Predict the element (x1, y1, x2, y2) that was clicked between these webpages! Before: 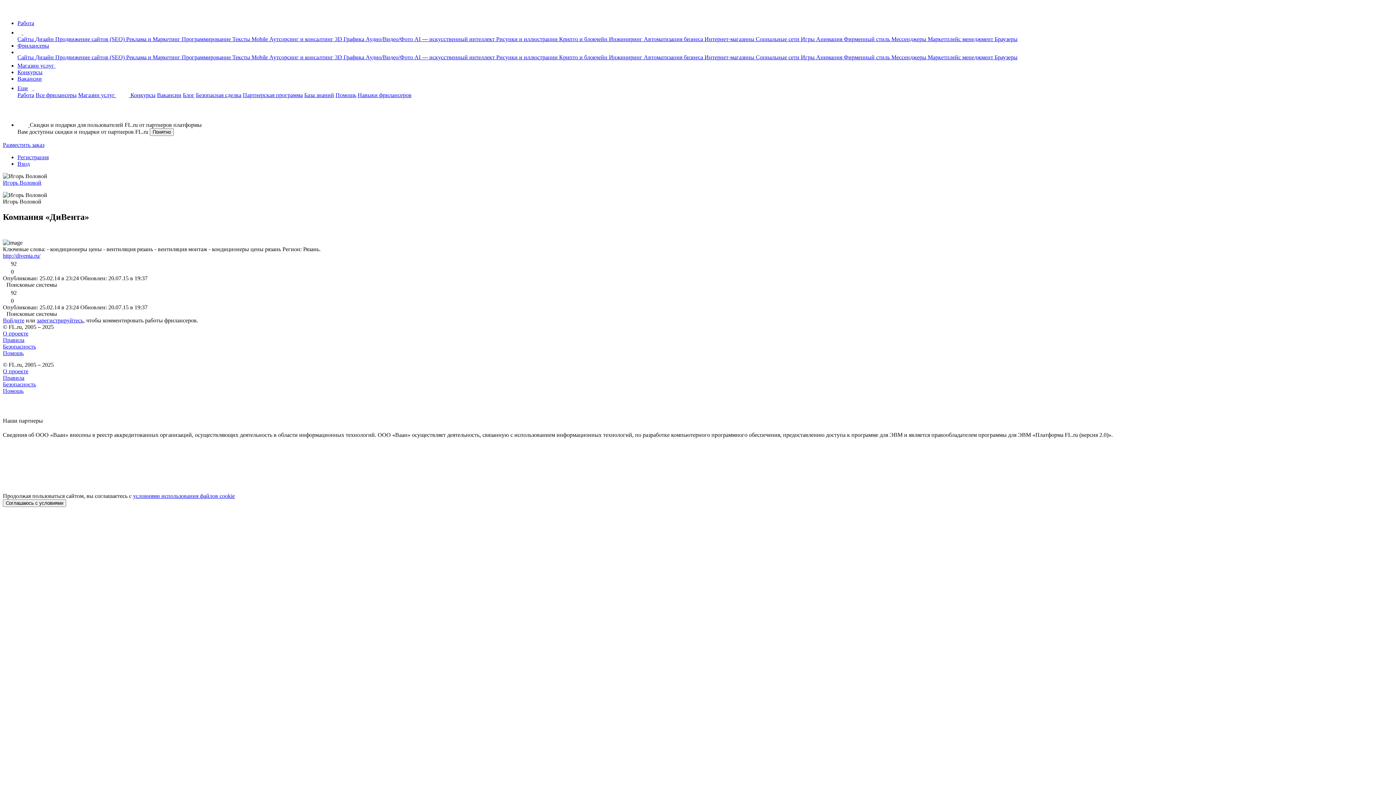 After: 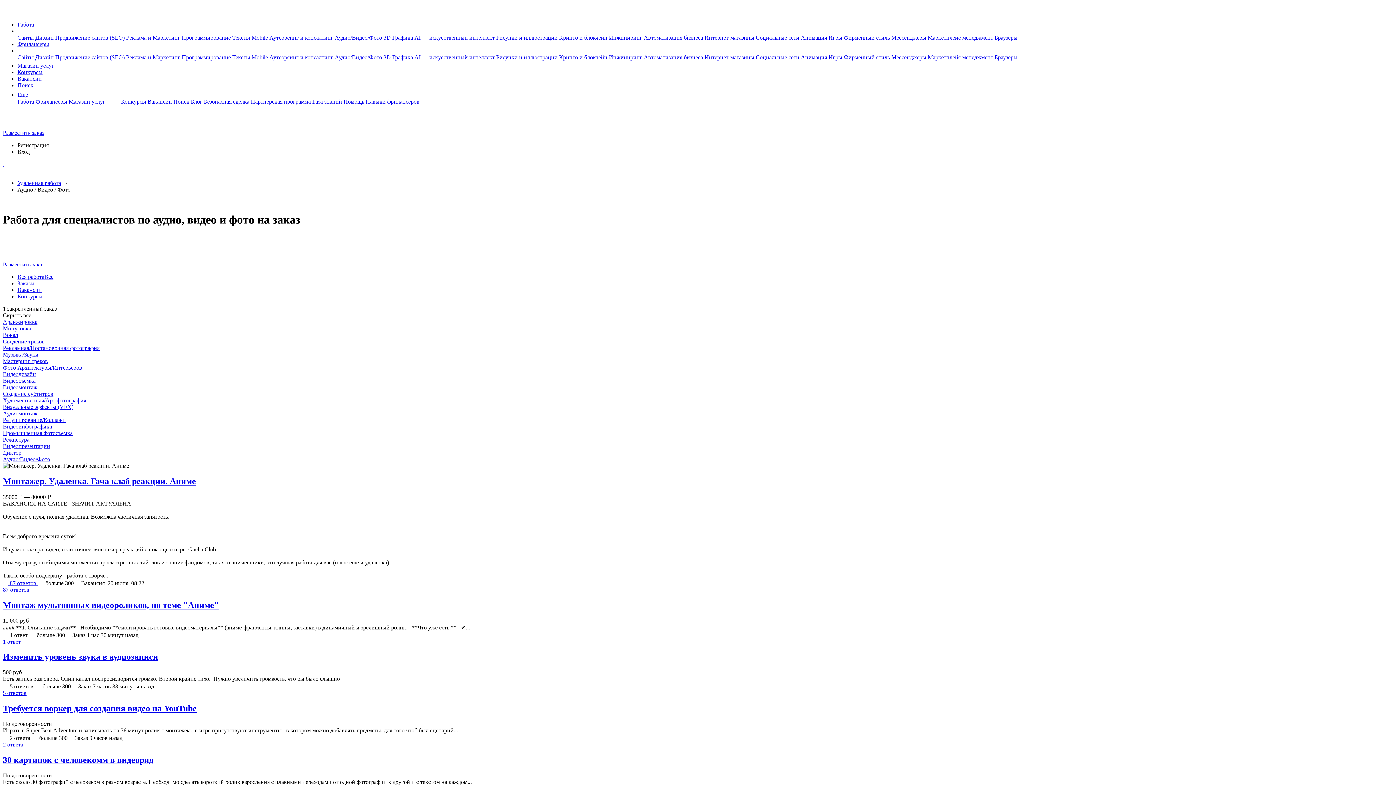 Action: label: Аудио/Видео/Фото  bbox: (365, 36, 414, 42)